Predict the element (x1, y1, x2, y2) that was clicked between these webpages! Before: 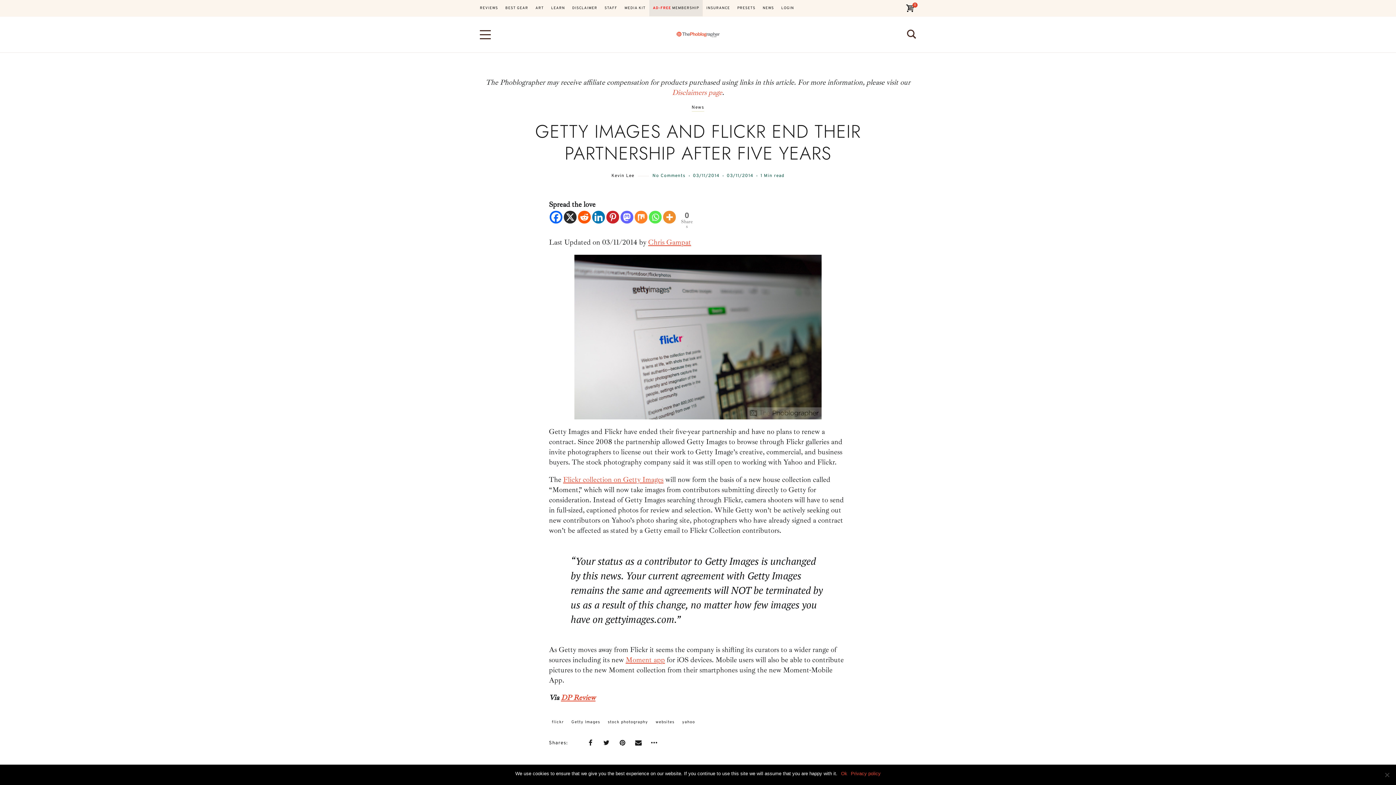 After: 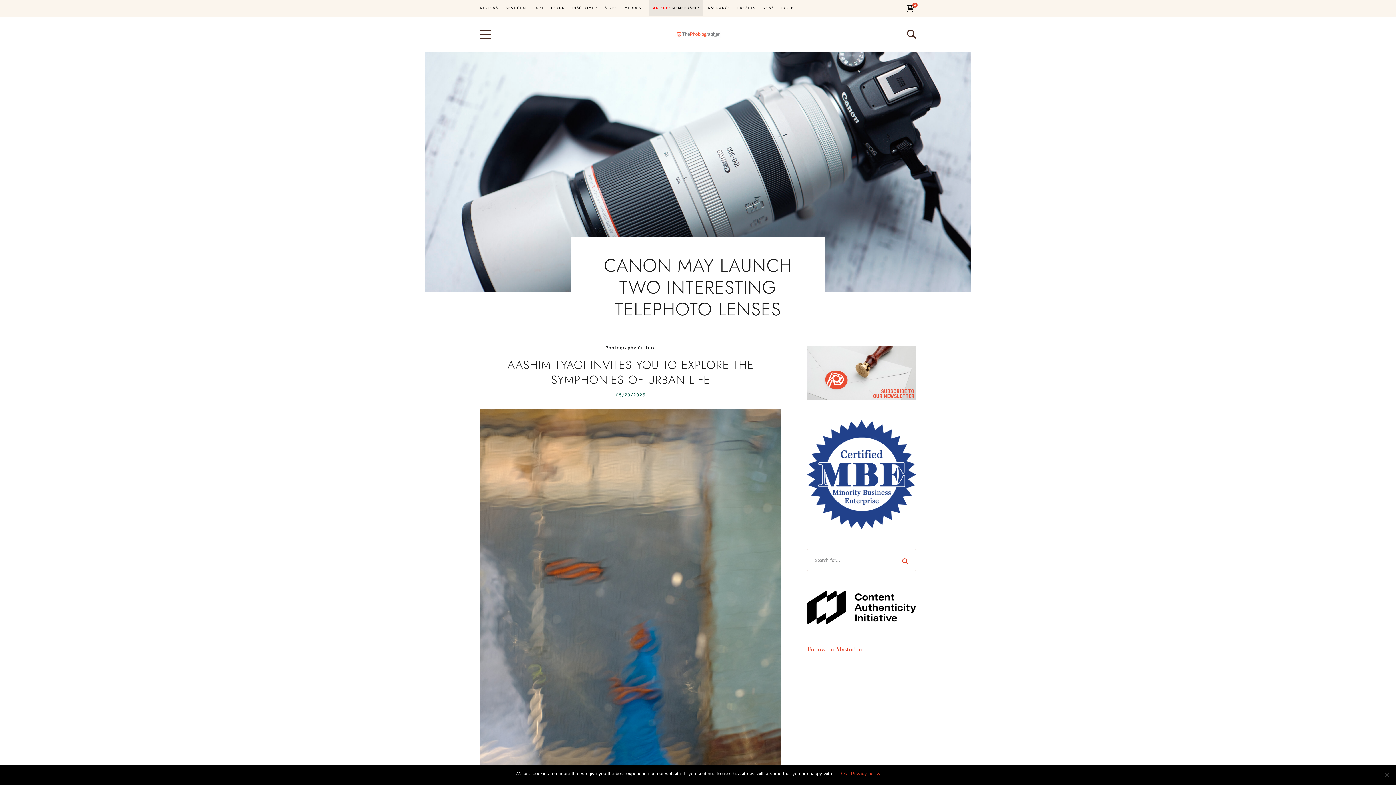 Action: bbox: (675, 20, 720, 48)